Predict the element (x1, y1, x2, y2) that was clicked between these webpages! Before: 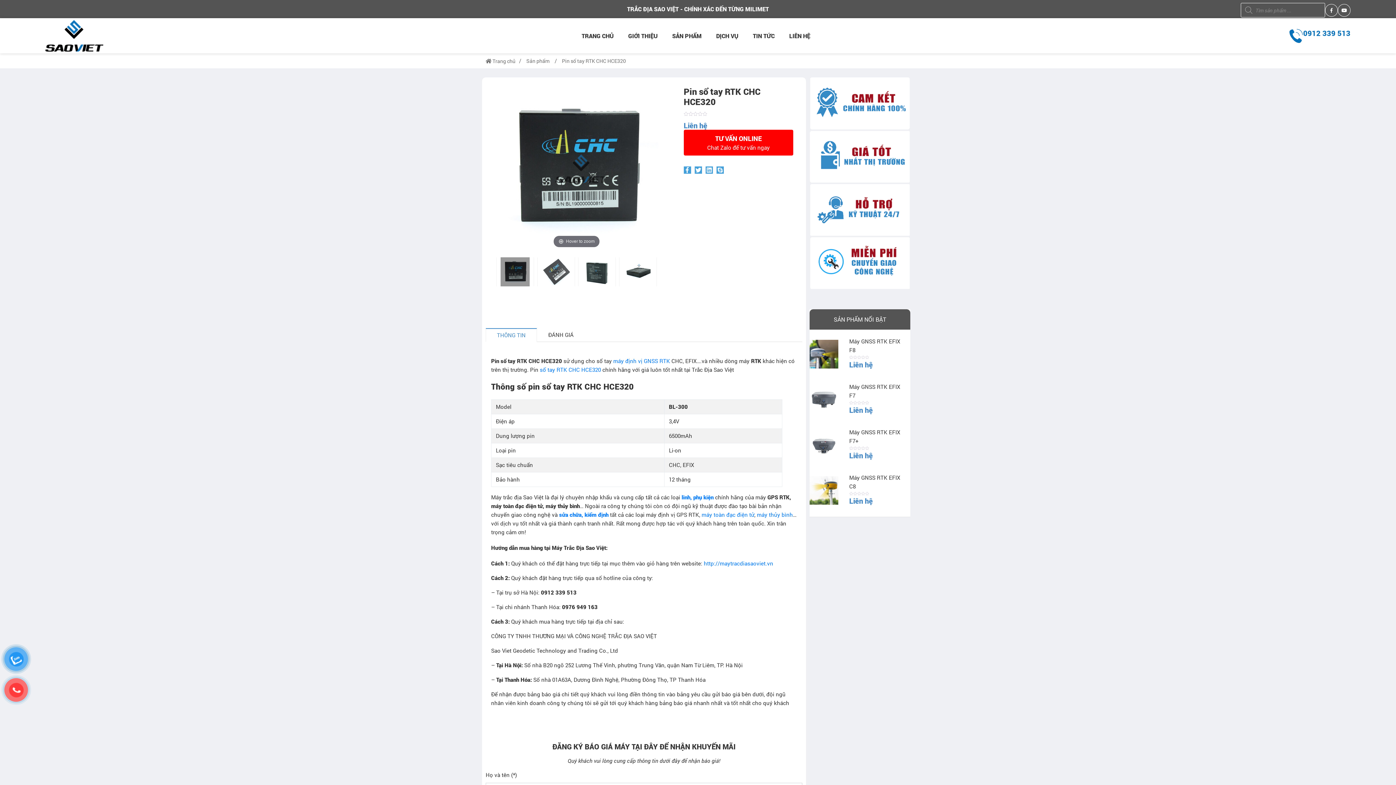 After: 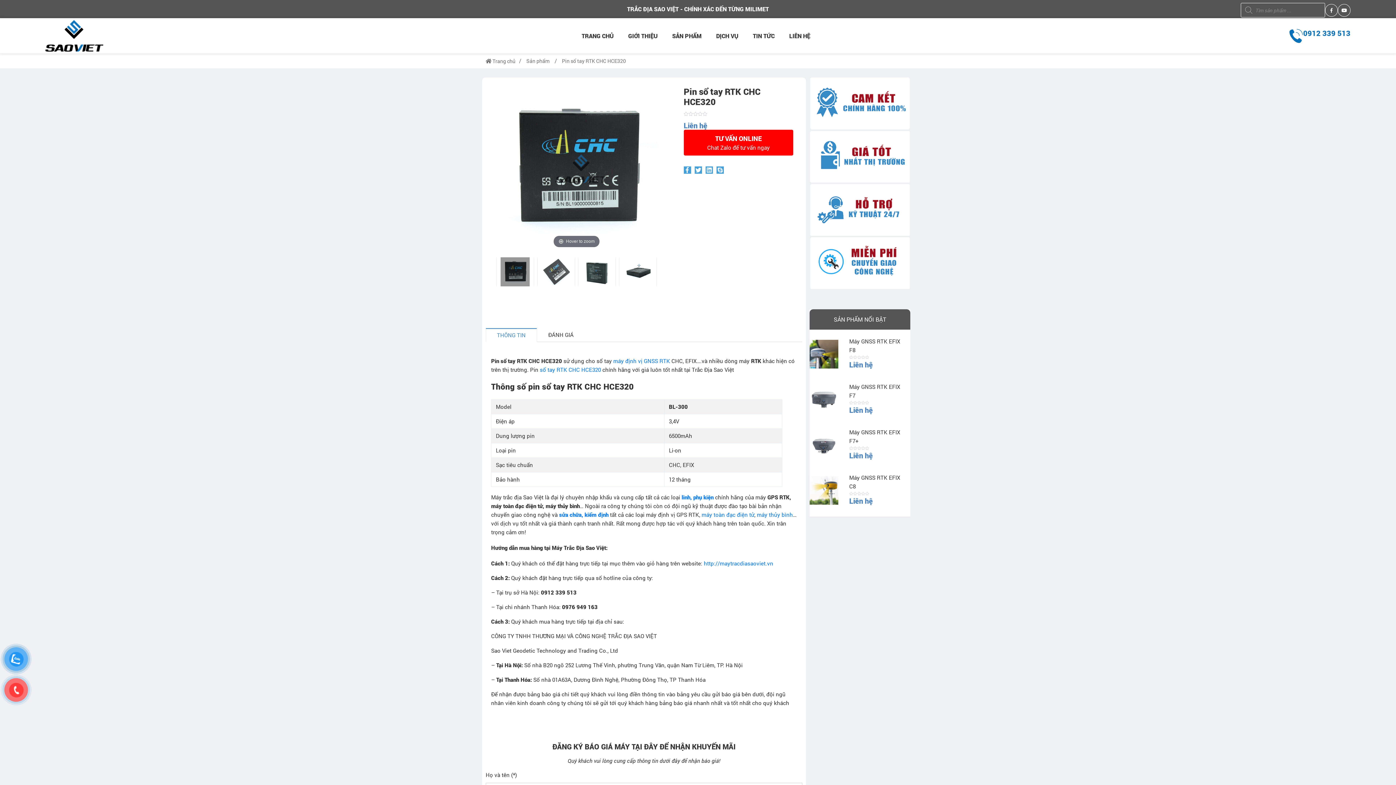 Action: bbox: (1289, 31, 1303, 38)